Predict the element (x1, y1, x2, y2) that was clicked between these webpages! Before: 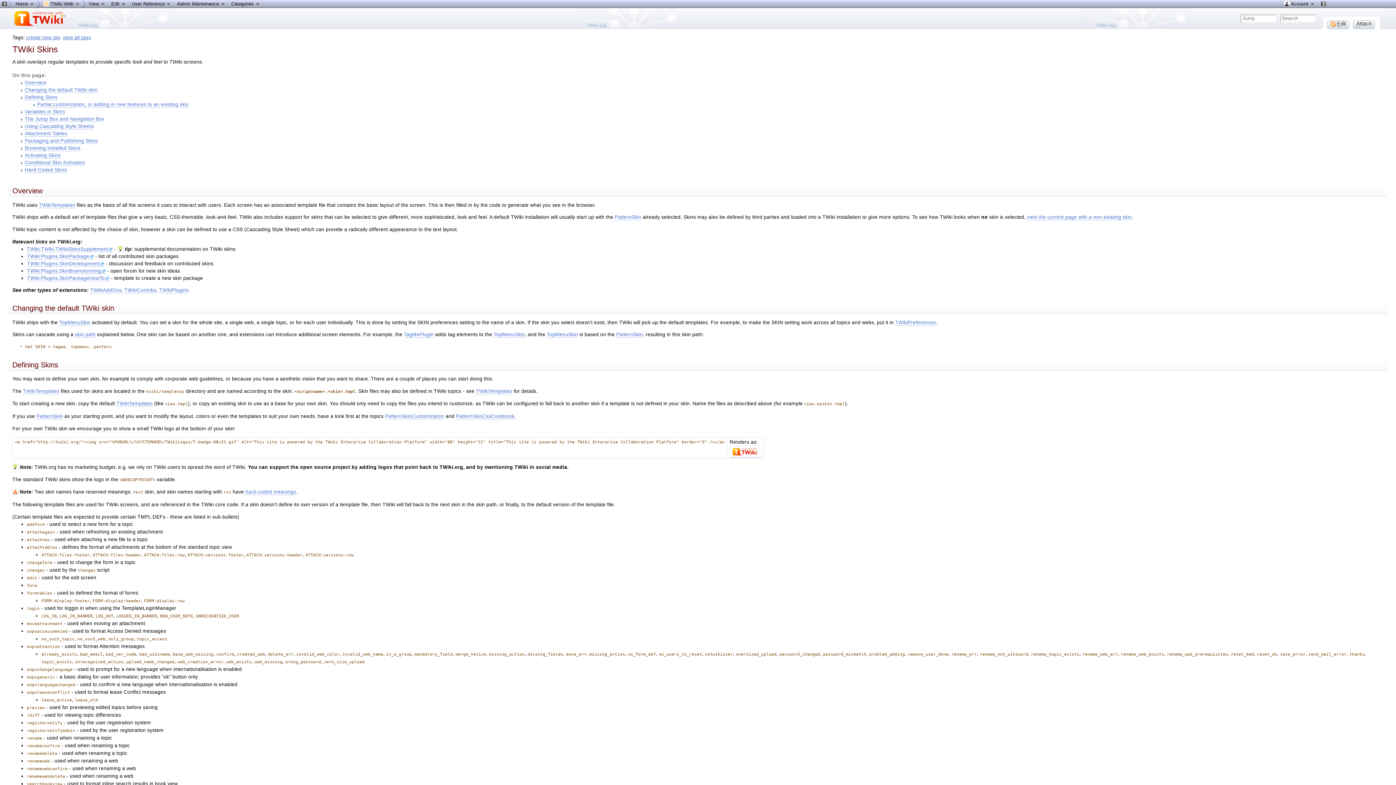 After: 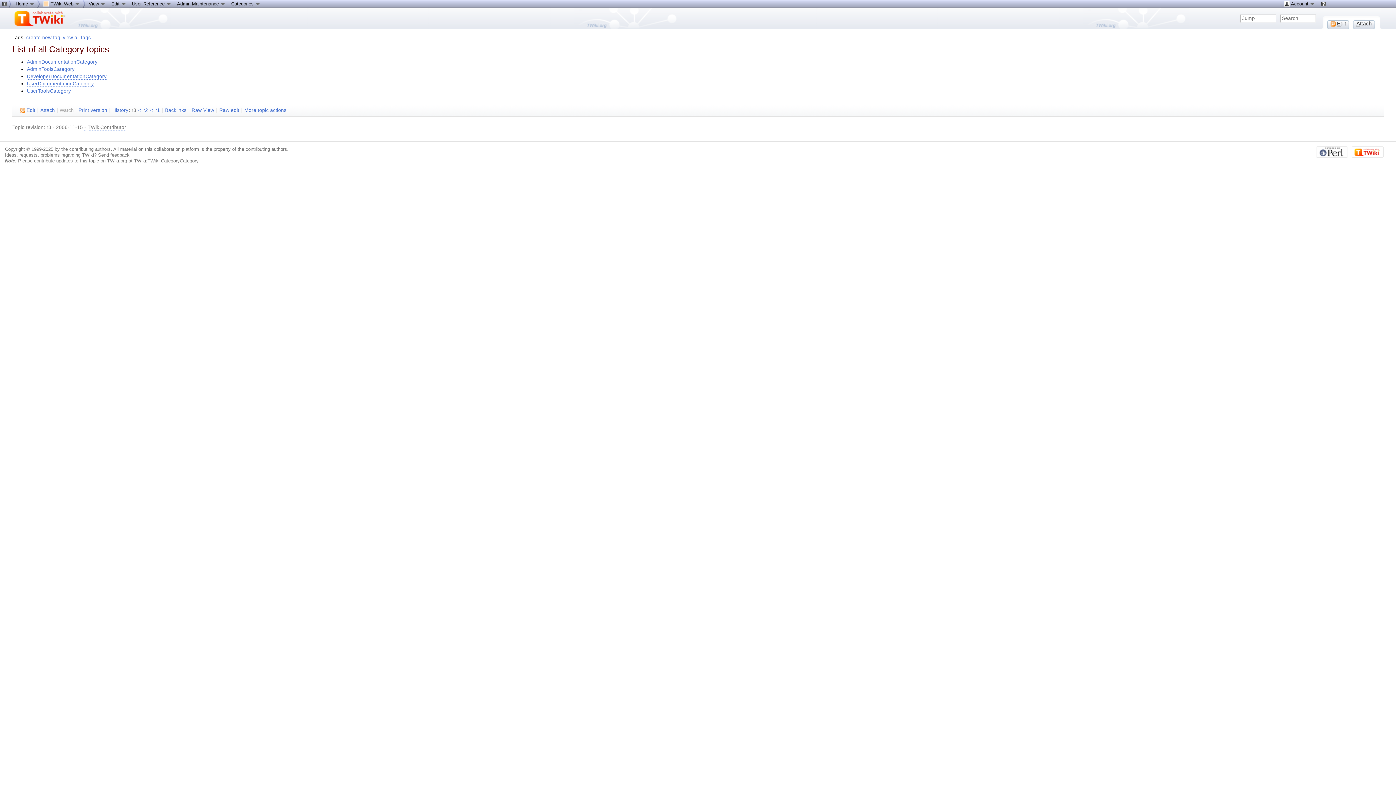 Action: label: Categories  bbox: (228, 0, 263, 7)